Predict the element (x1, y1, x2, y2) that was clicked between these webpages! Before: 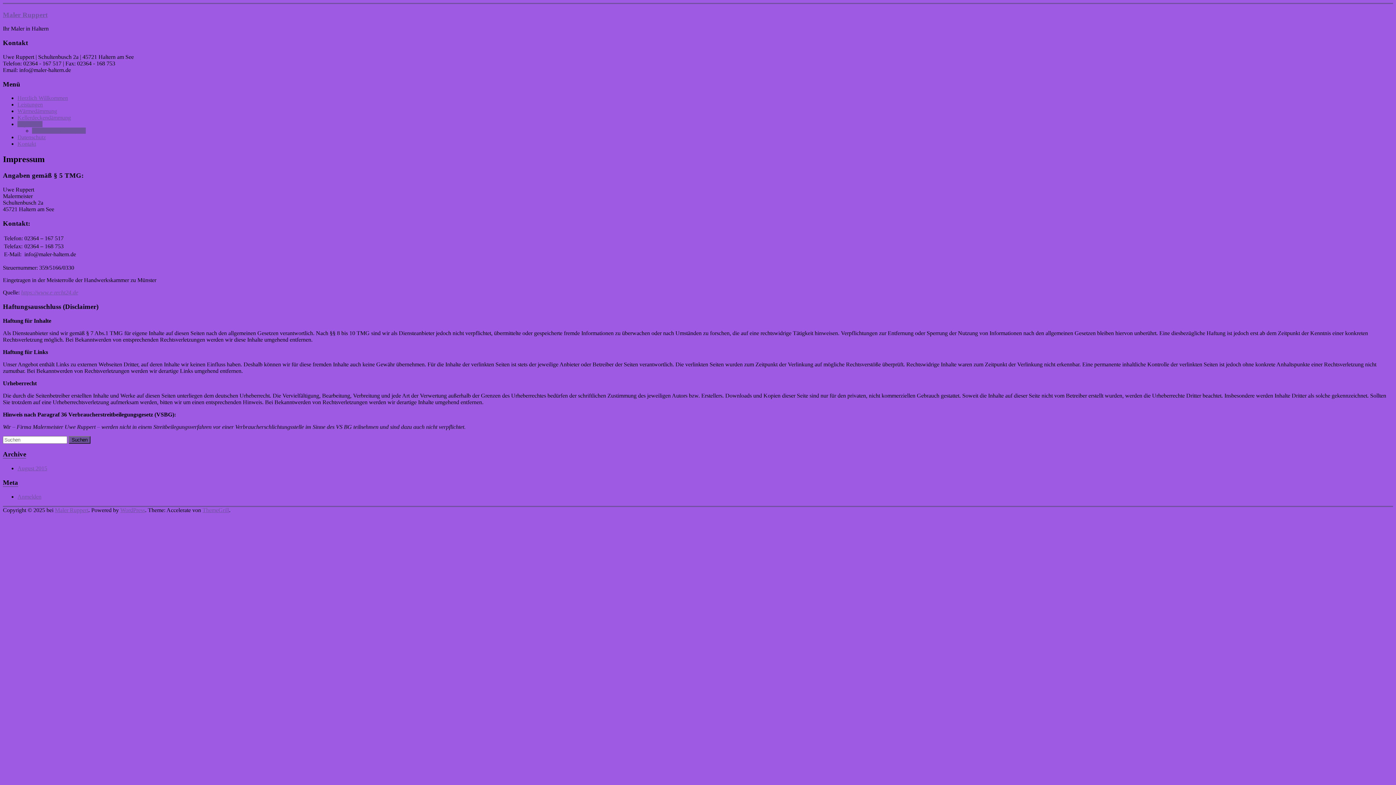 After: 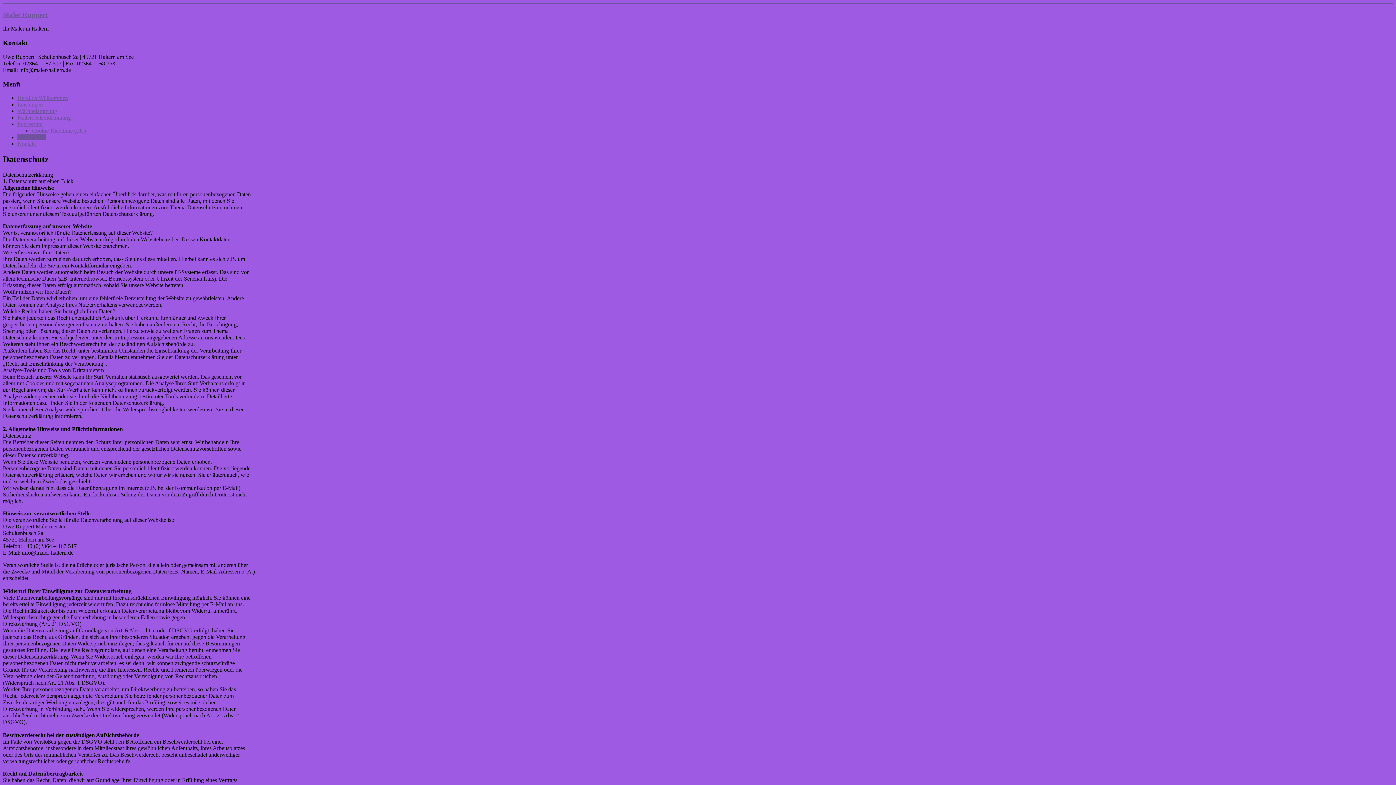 Action: bbox: (17, 134, 45, 140) label: Datenschutz